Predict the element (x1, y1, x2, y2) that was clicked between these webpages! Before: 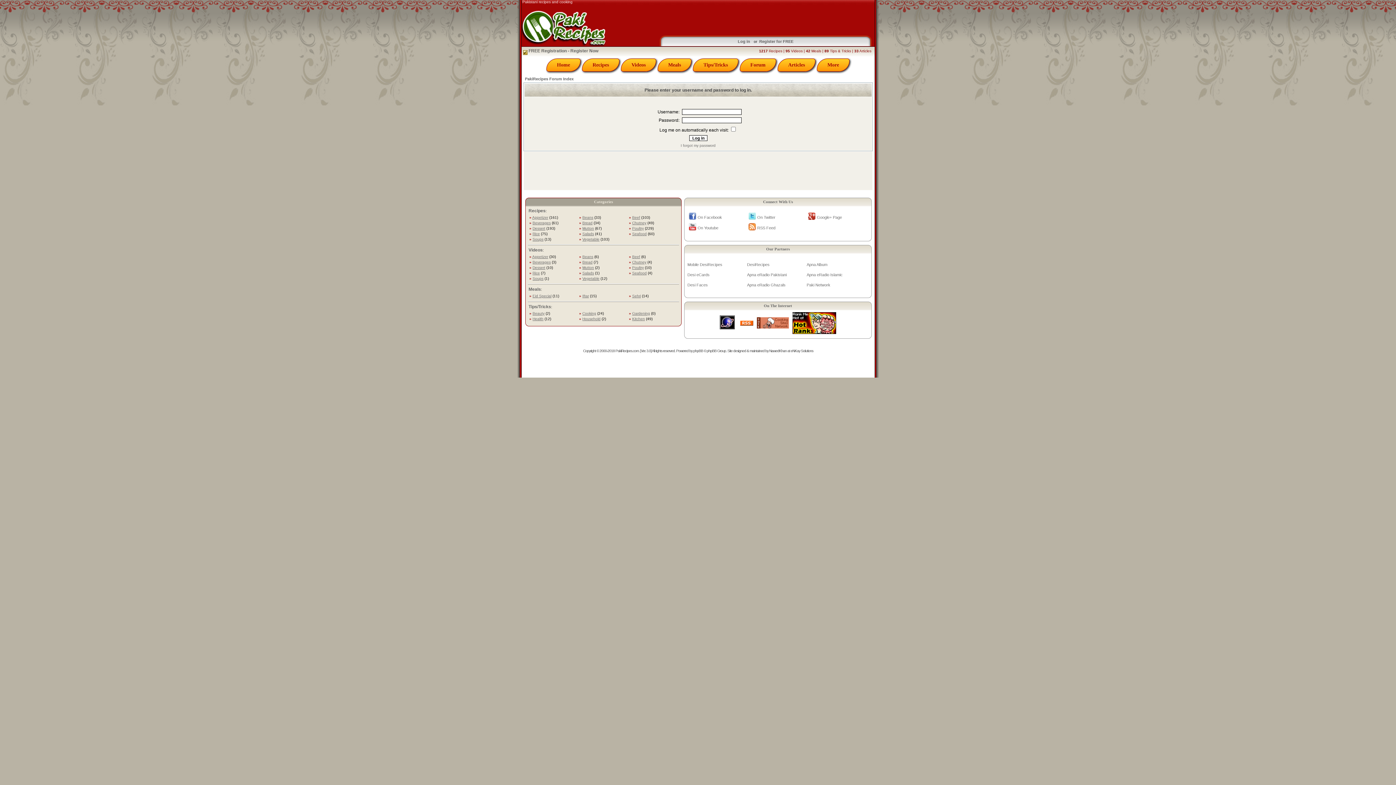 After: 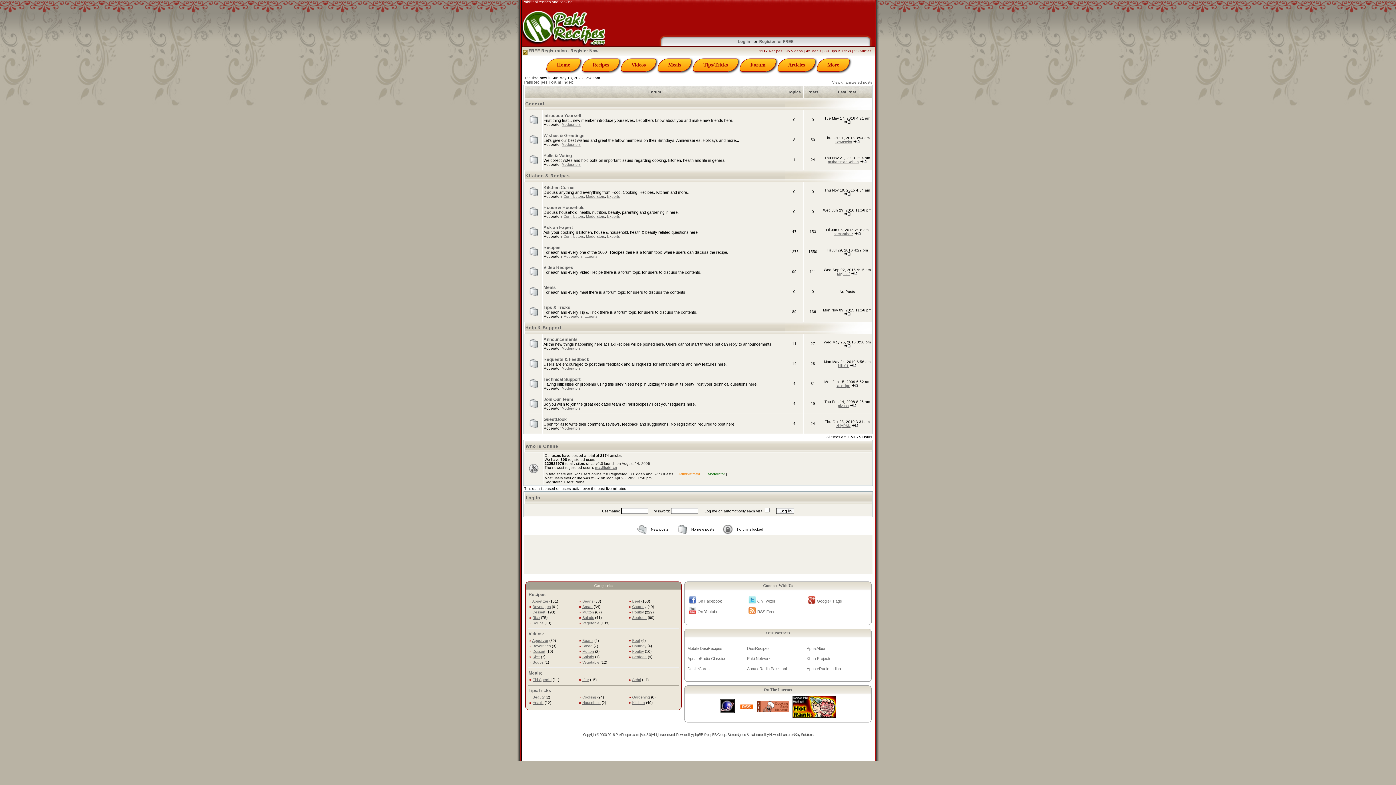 Action: bbox: (525, 76, 573, 81) label: PakiRecipes Forum Index